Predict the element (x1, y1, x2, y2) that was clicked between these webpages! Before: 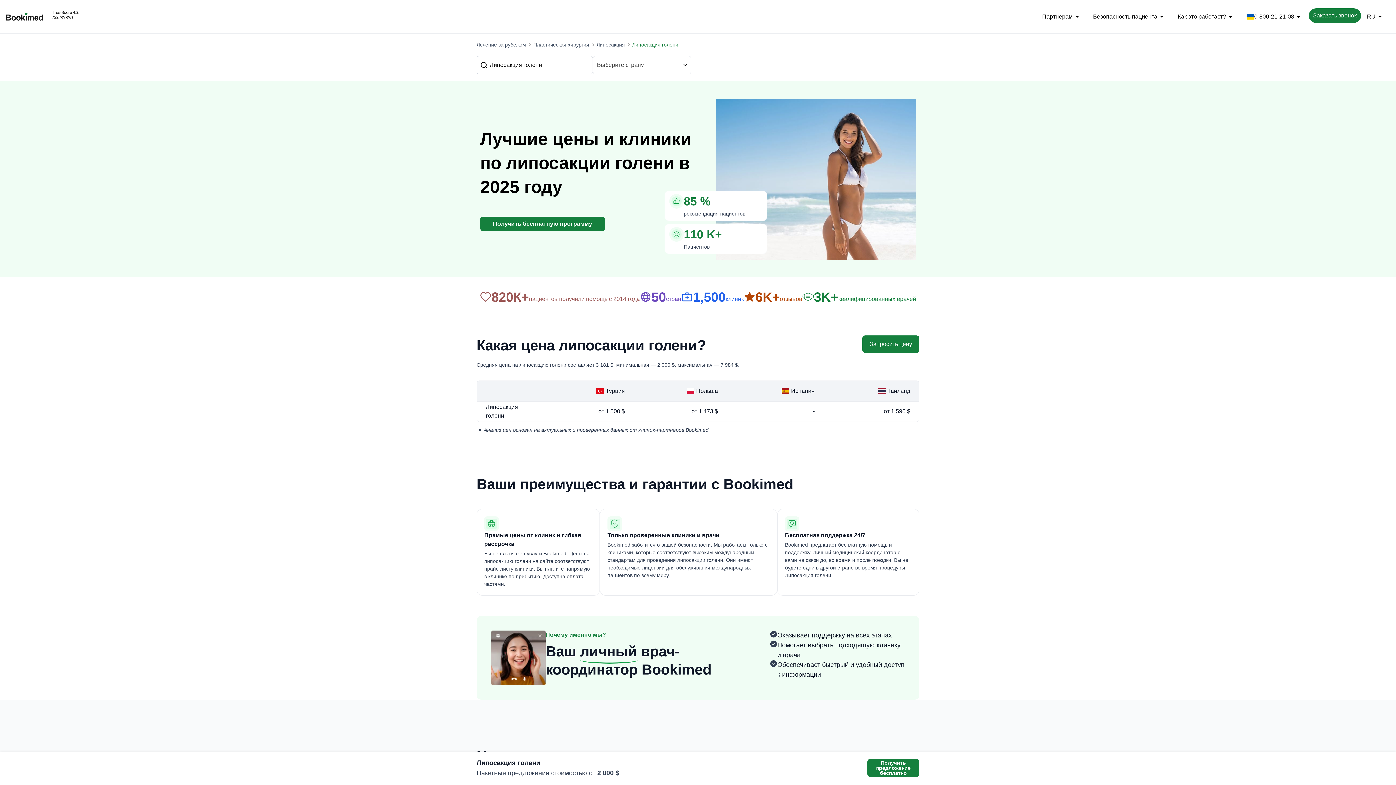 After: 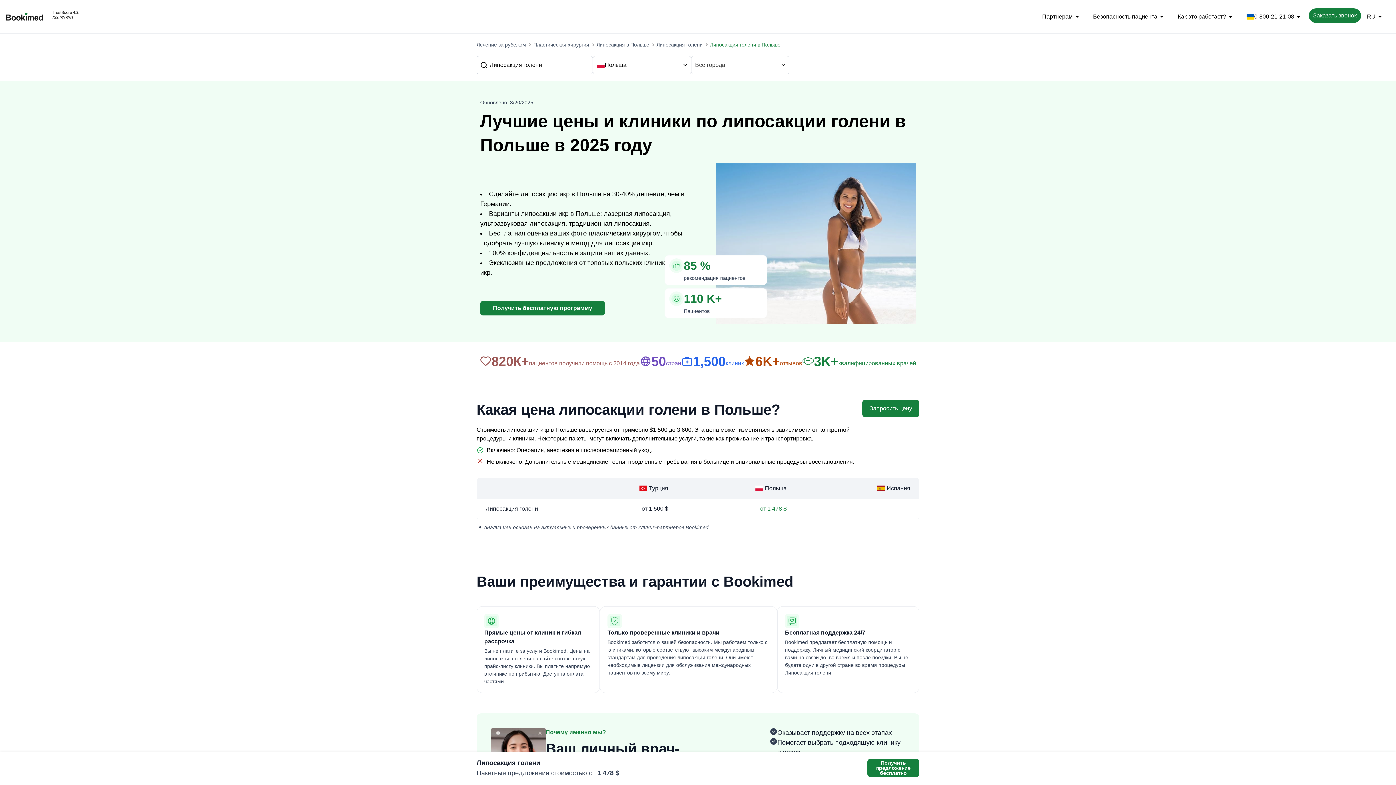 Action: label: от 1 473 $ bbox: (760, 351, 786, 357)